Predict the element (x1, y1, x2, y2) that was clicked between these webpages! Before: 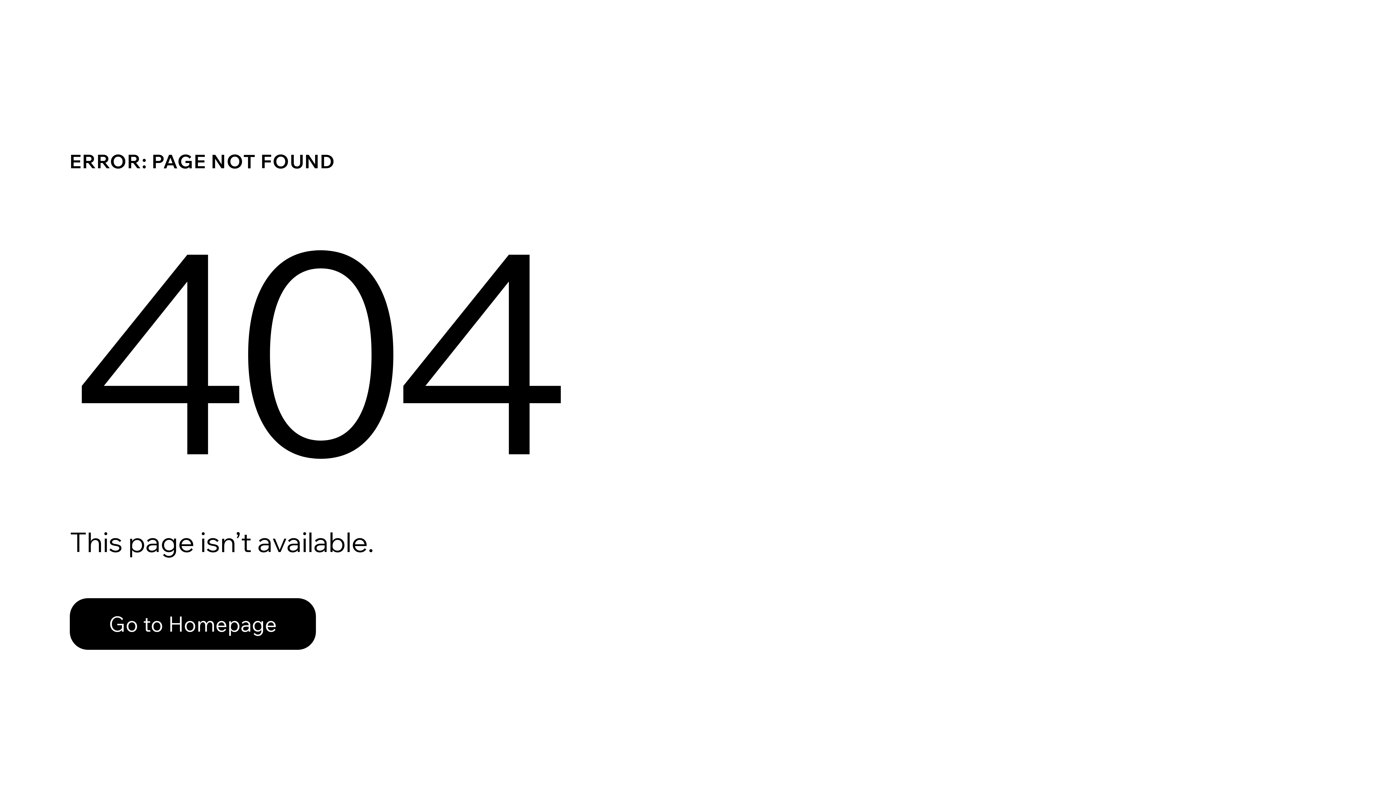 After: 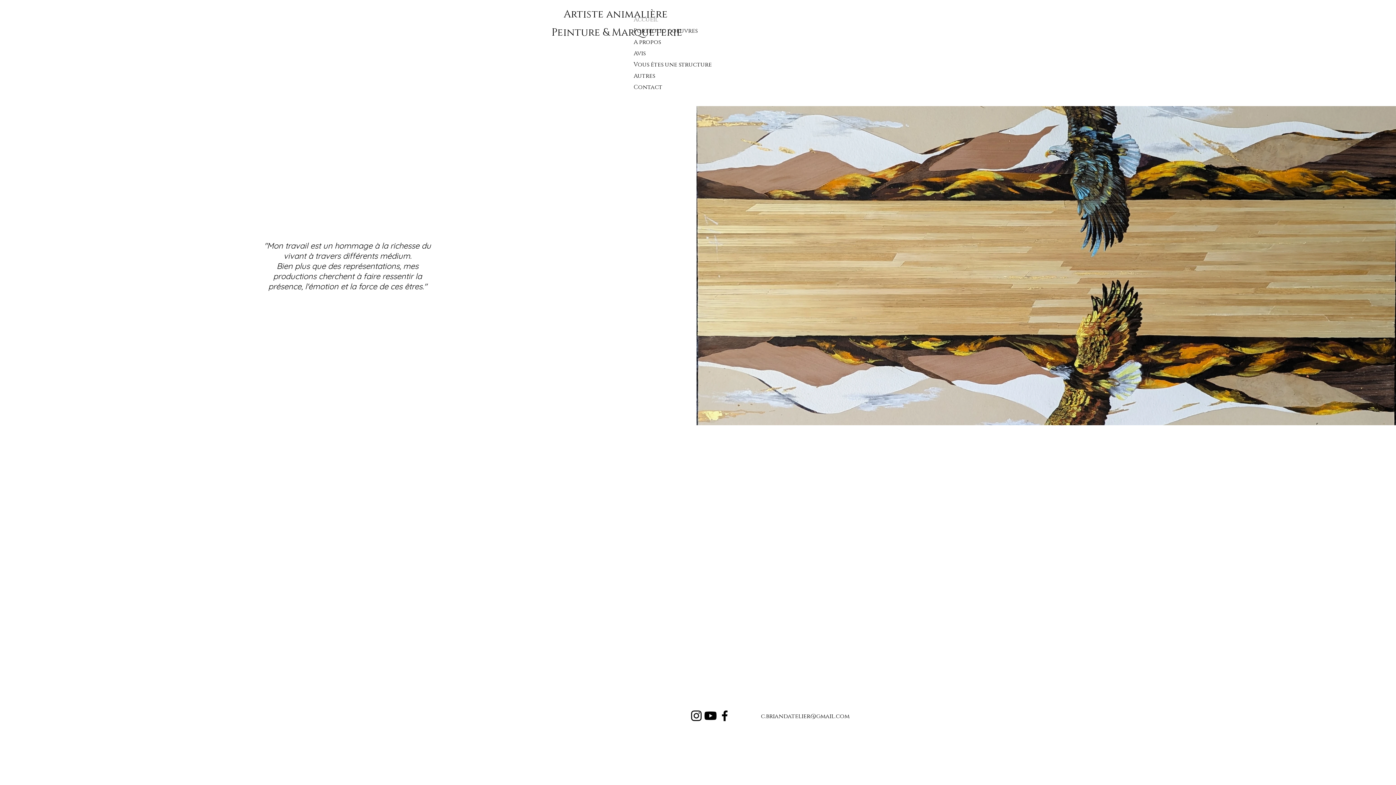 Action: label: Go to Homepage bbox: (69, 582, 768, 659)